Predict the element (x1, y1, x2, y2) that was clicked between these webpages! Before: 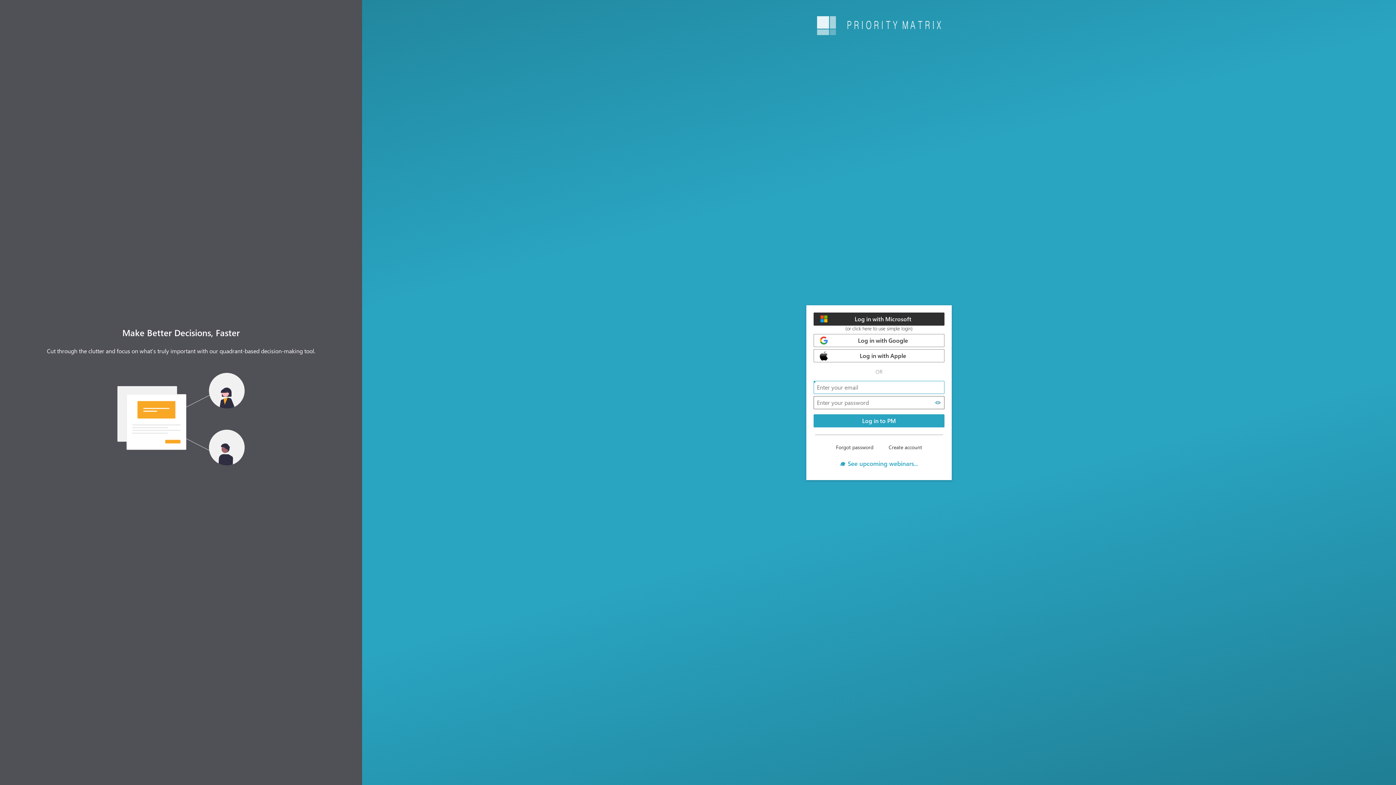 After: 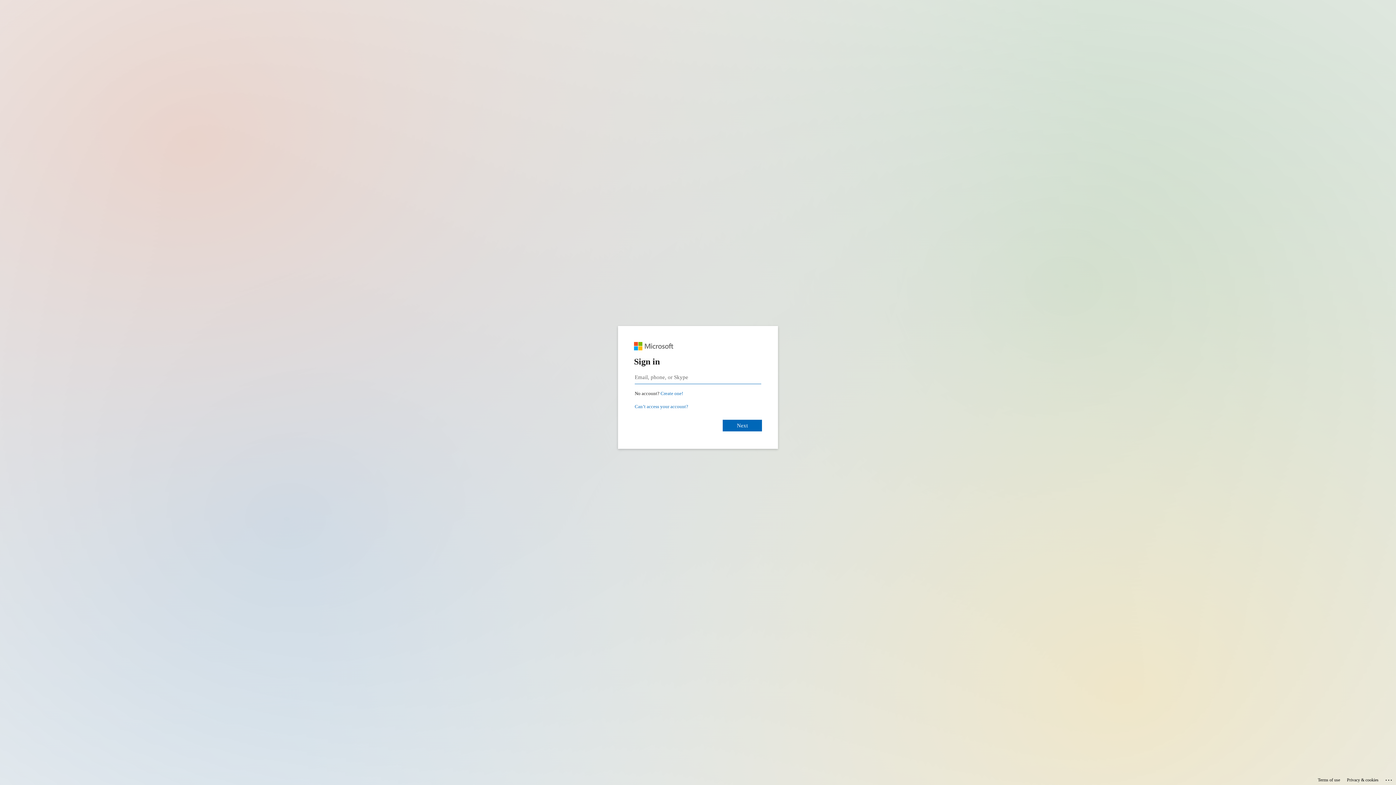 Action: bbox: (845, 325, 912, 331) label: (or click here to use simple login)